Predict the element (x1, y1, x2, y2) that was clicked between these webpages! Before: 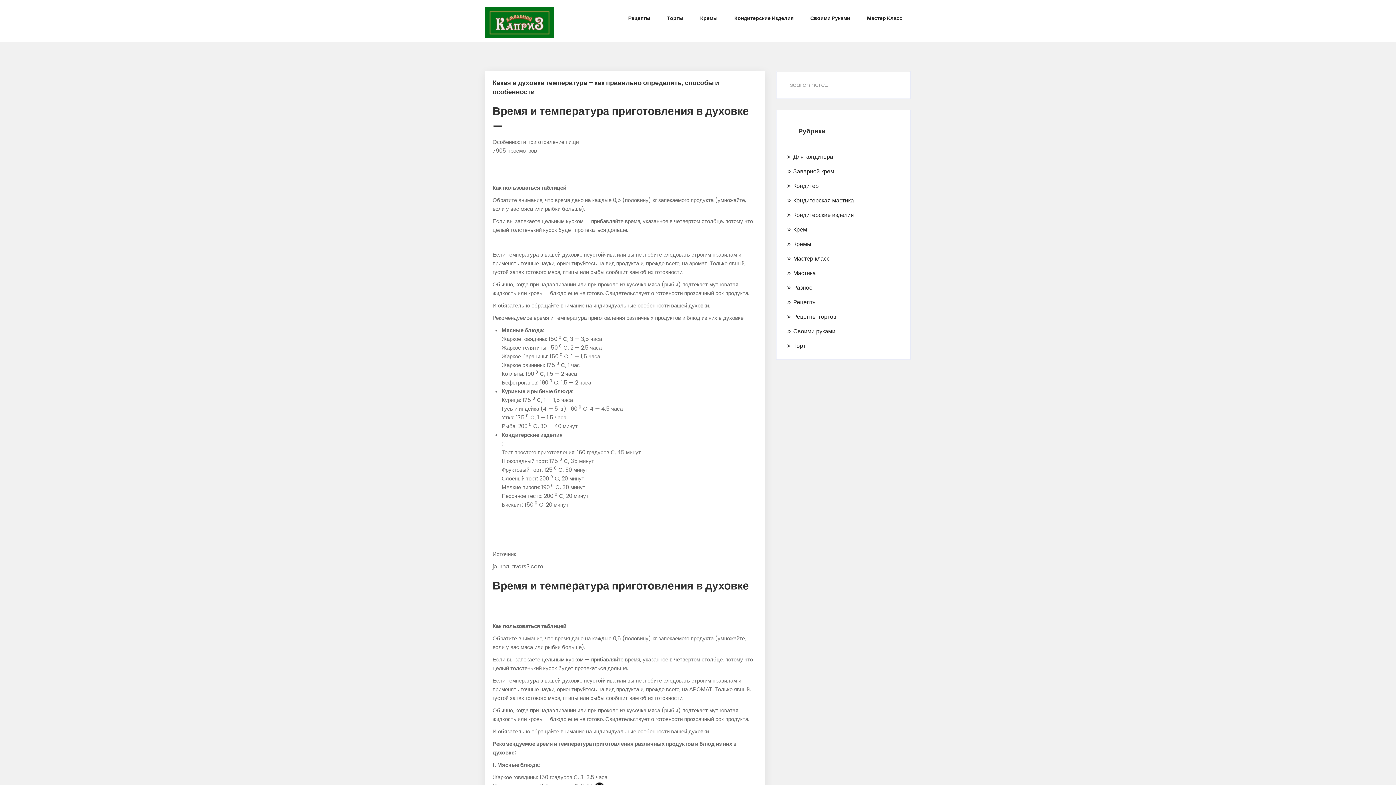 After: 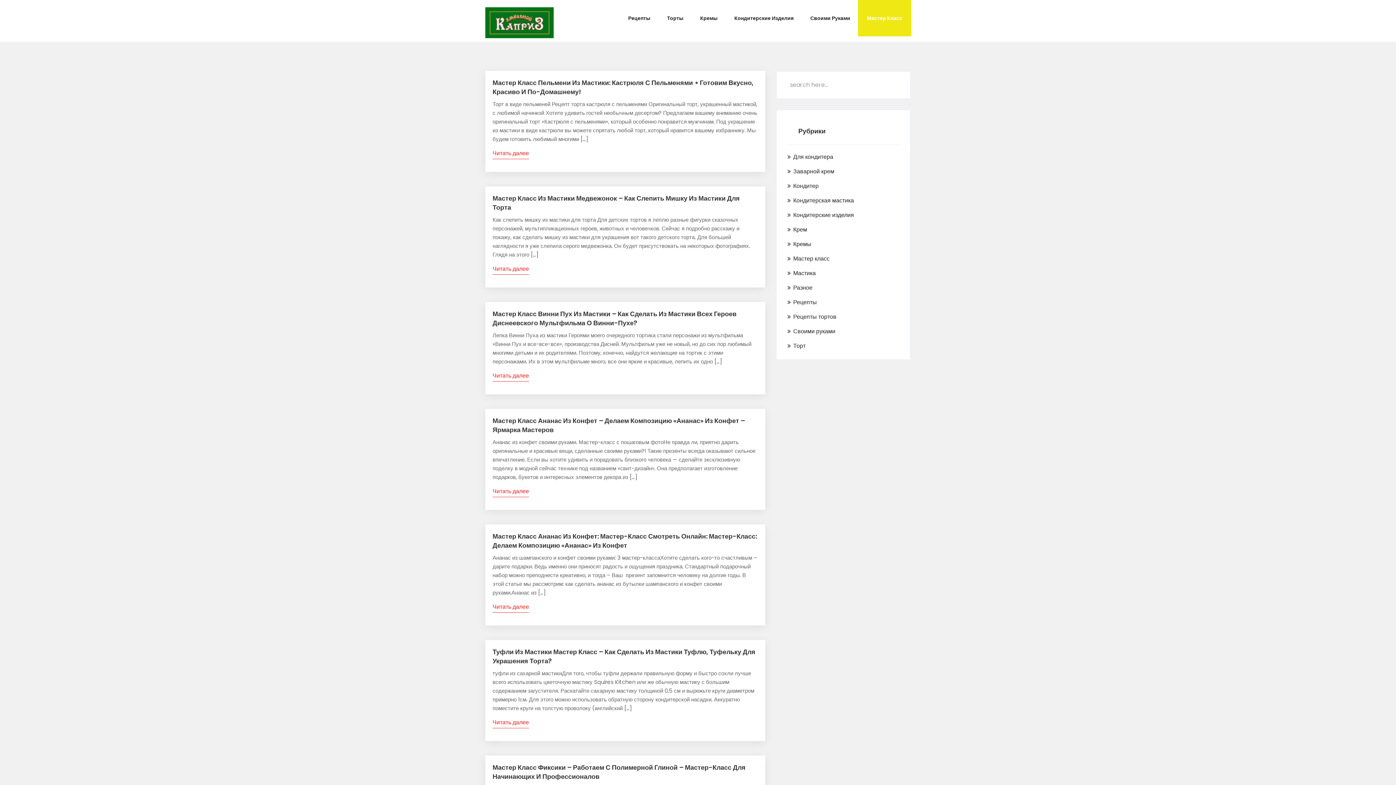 Action: bbox: (787, 254, 829, 263) label: Мастер класс